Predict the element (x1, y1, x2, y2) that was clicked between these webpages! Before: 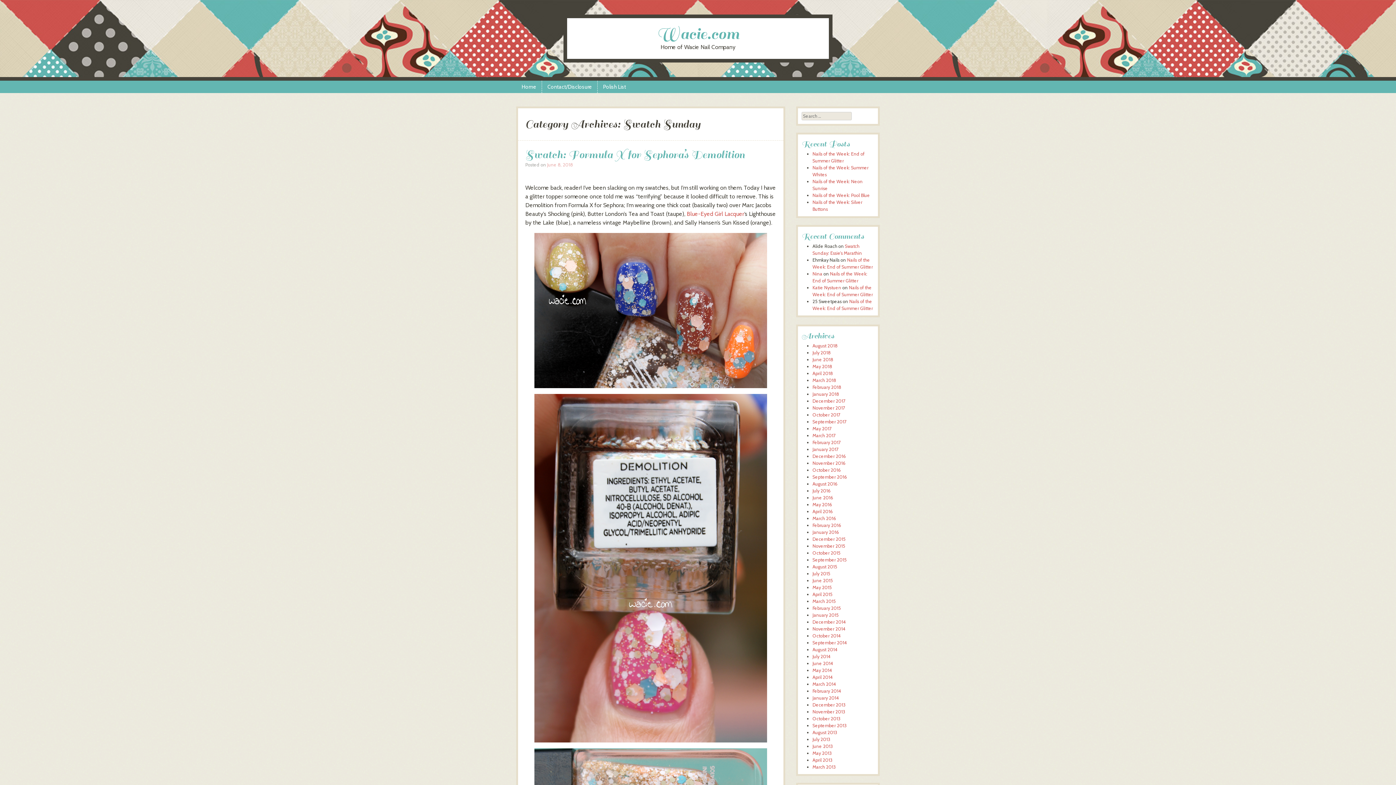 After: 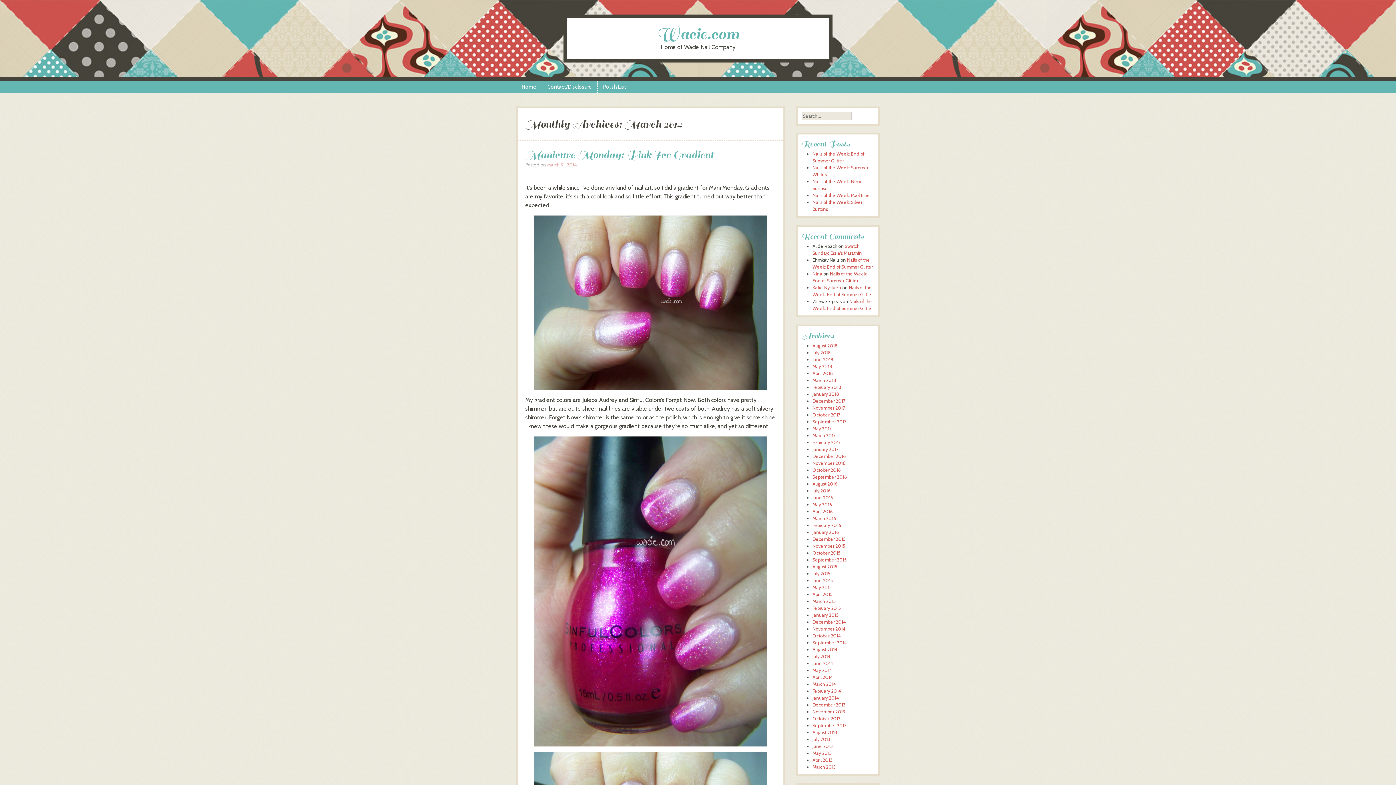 Action: bbox: (812, 681, 836, 687) label: March 2014